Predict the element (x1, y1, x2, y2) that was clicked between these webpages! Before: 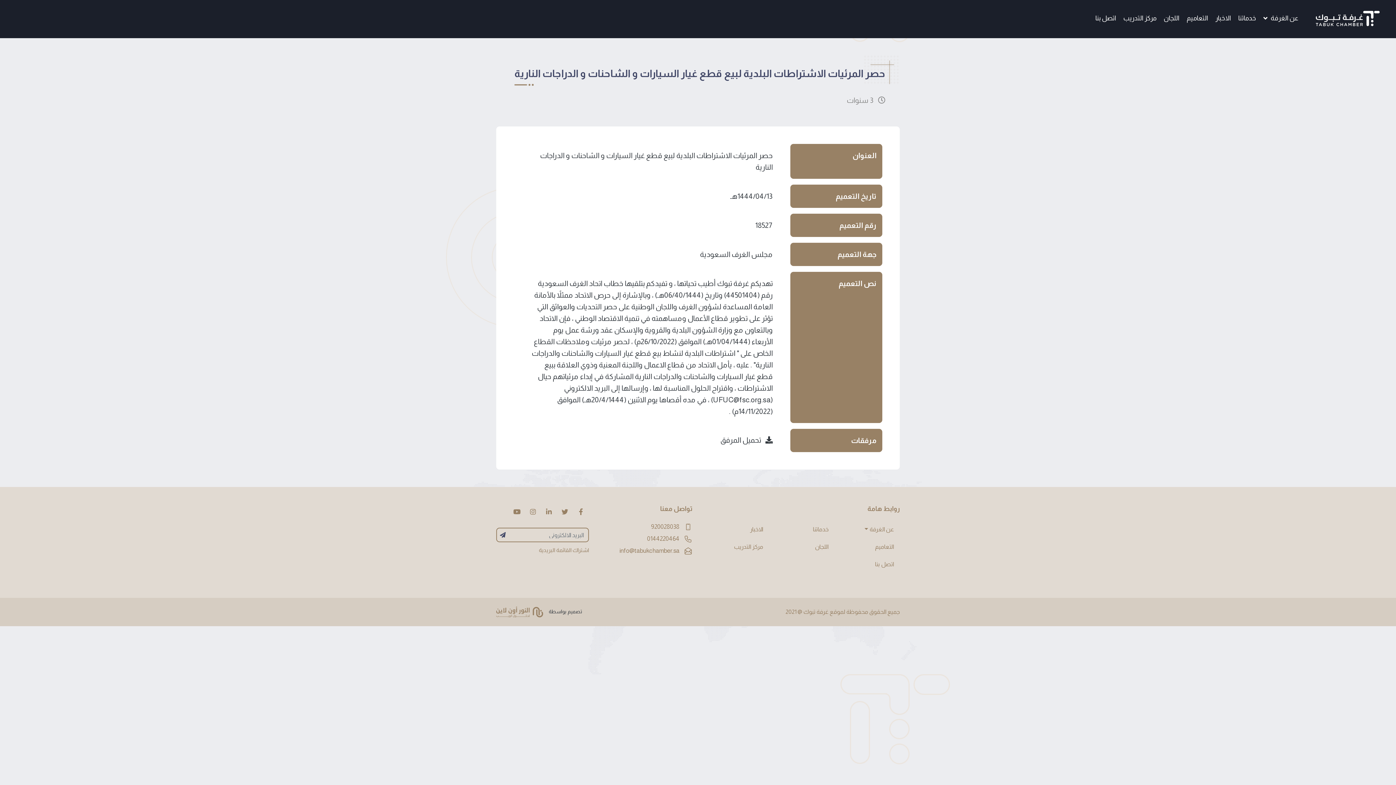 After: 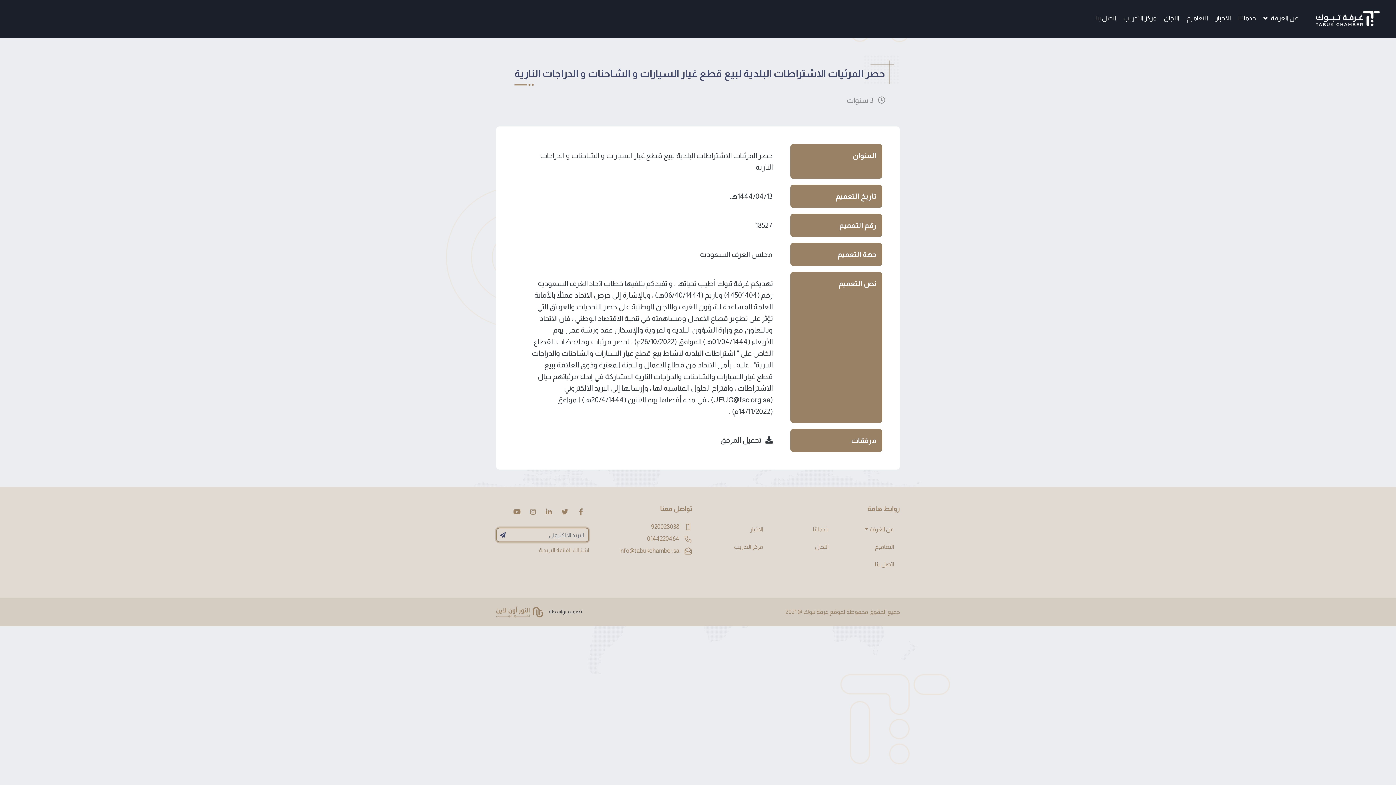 Action: bbox: (497, 530, 508, 540)